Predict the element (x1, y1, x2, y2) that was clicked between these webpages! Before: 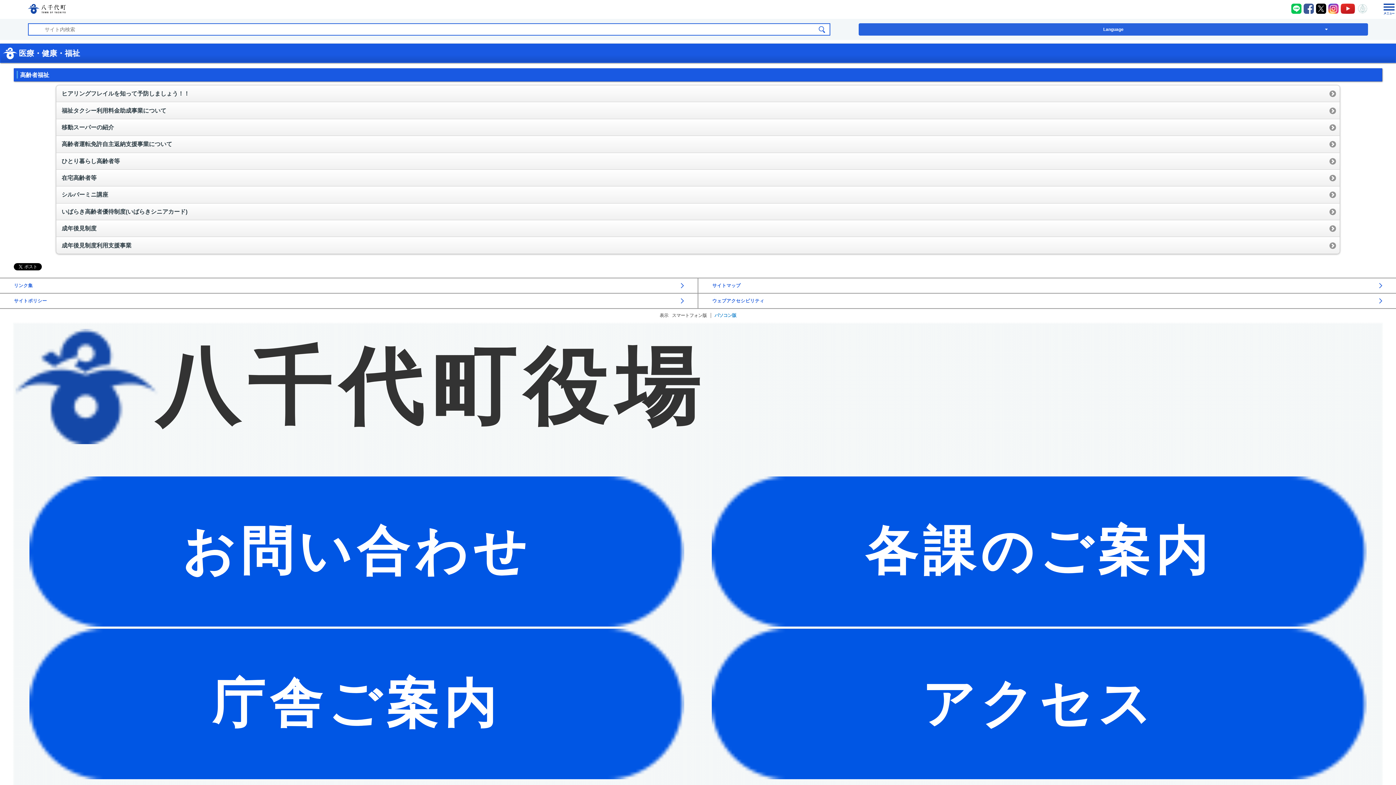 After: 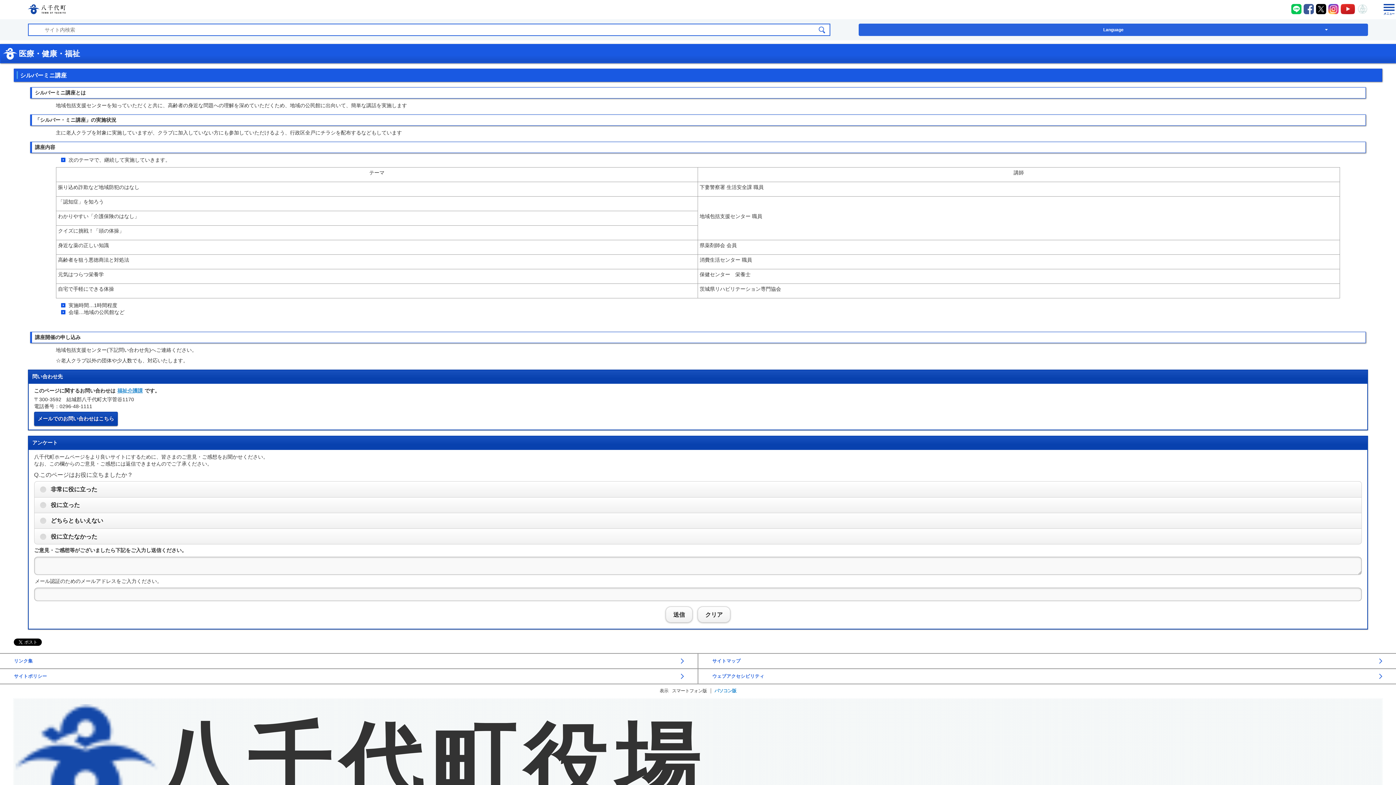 Action: bbox: (56, 187, 1340, 203) label: シルバーミニ講座